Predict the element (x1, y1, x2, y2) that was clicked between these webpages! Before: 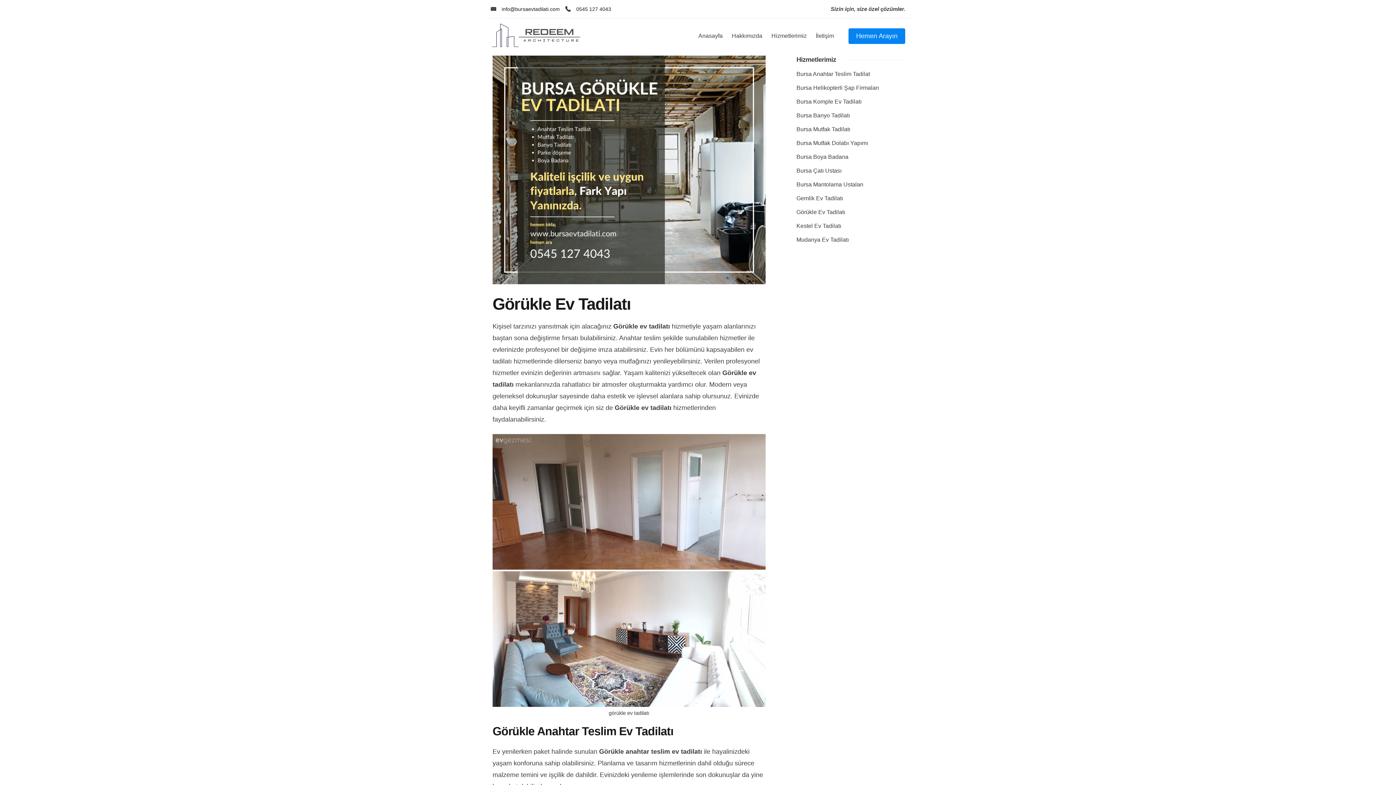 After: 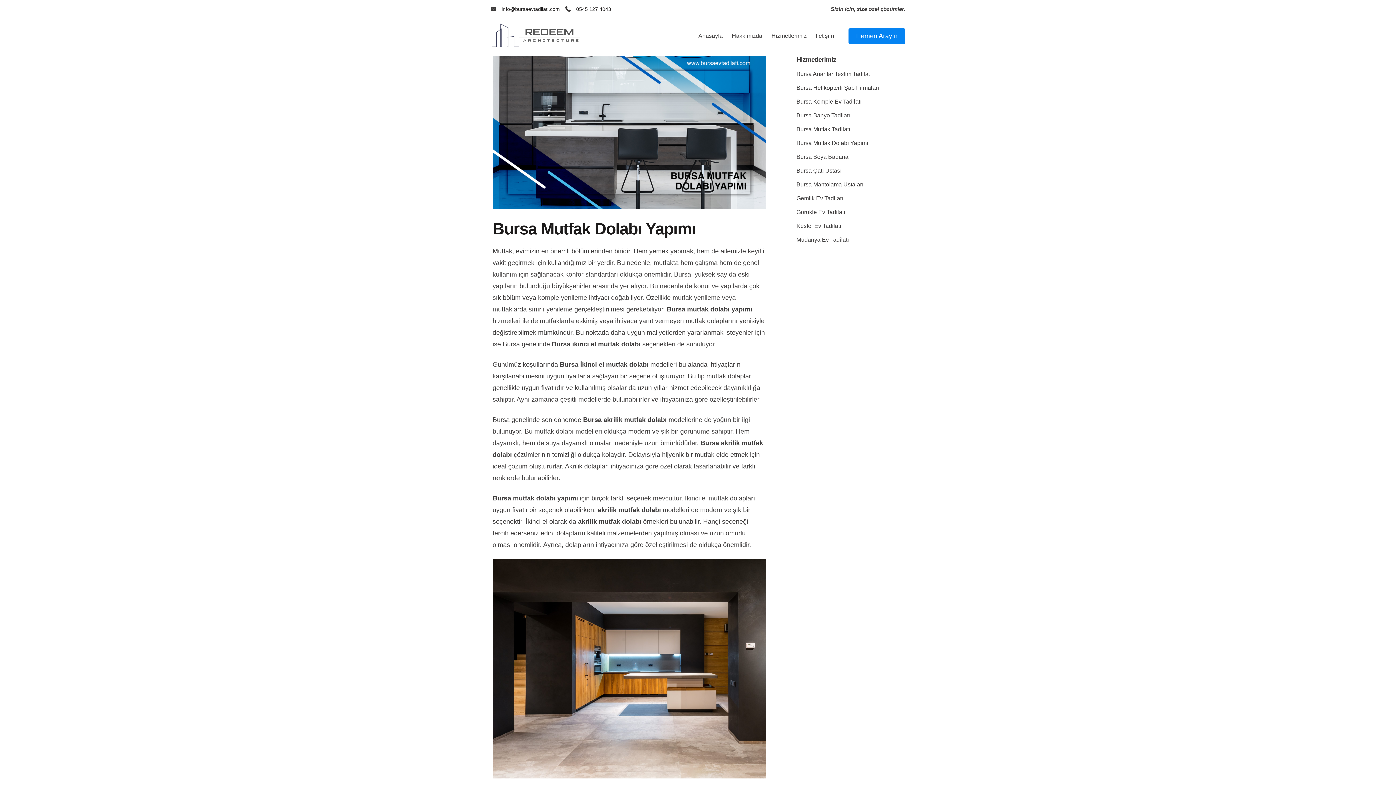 Action: label: Bursa Mutfak Dolabı Yapımı bbox: (796, 140, 868, 146)